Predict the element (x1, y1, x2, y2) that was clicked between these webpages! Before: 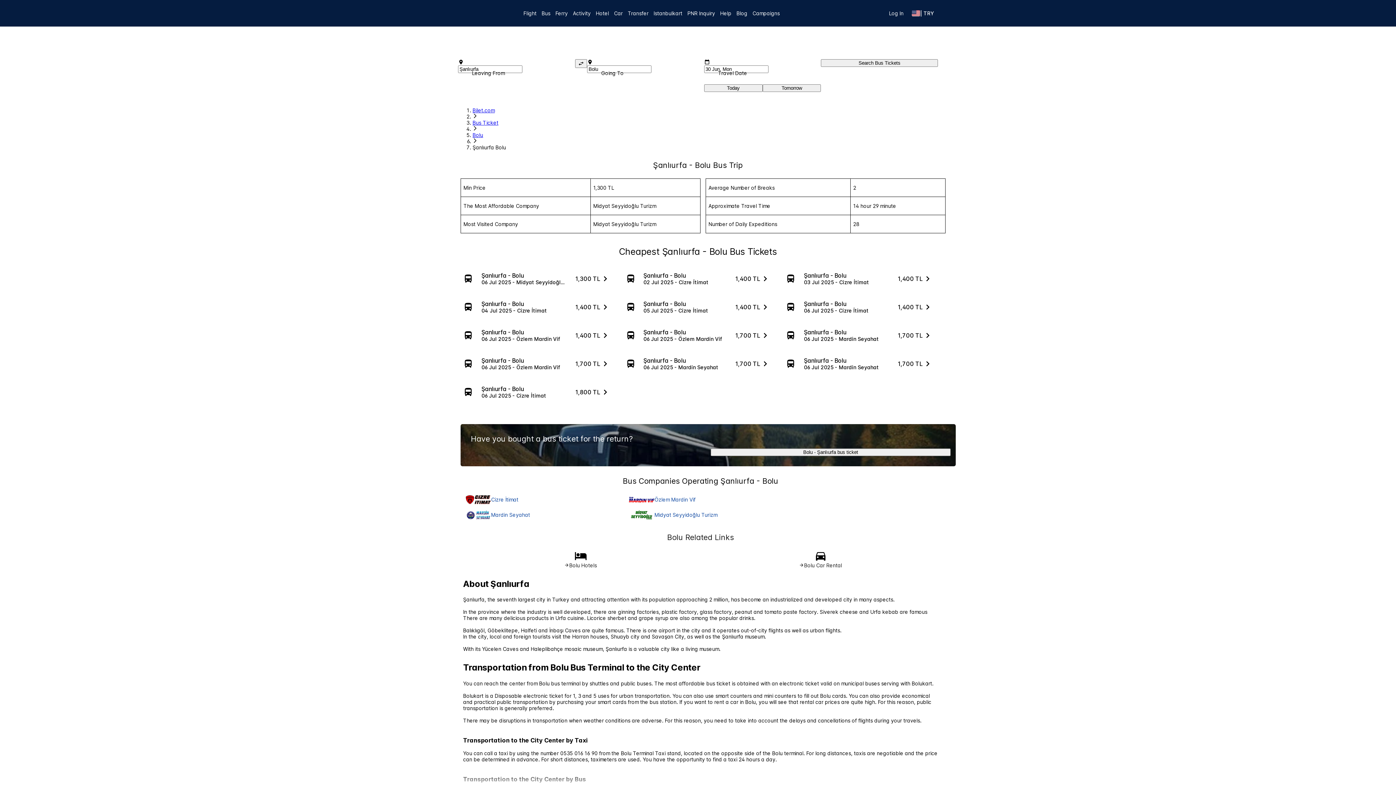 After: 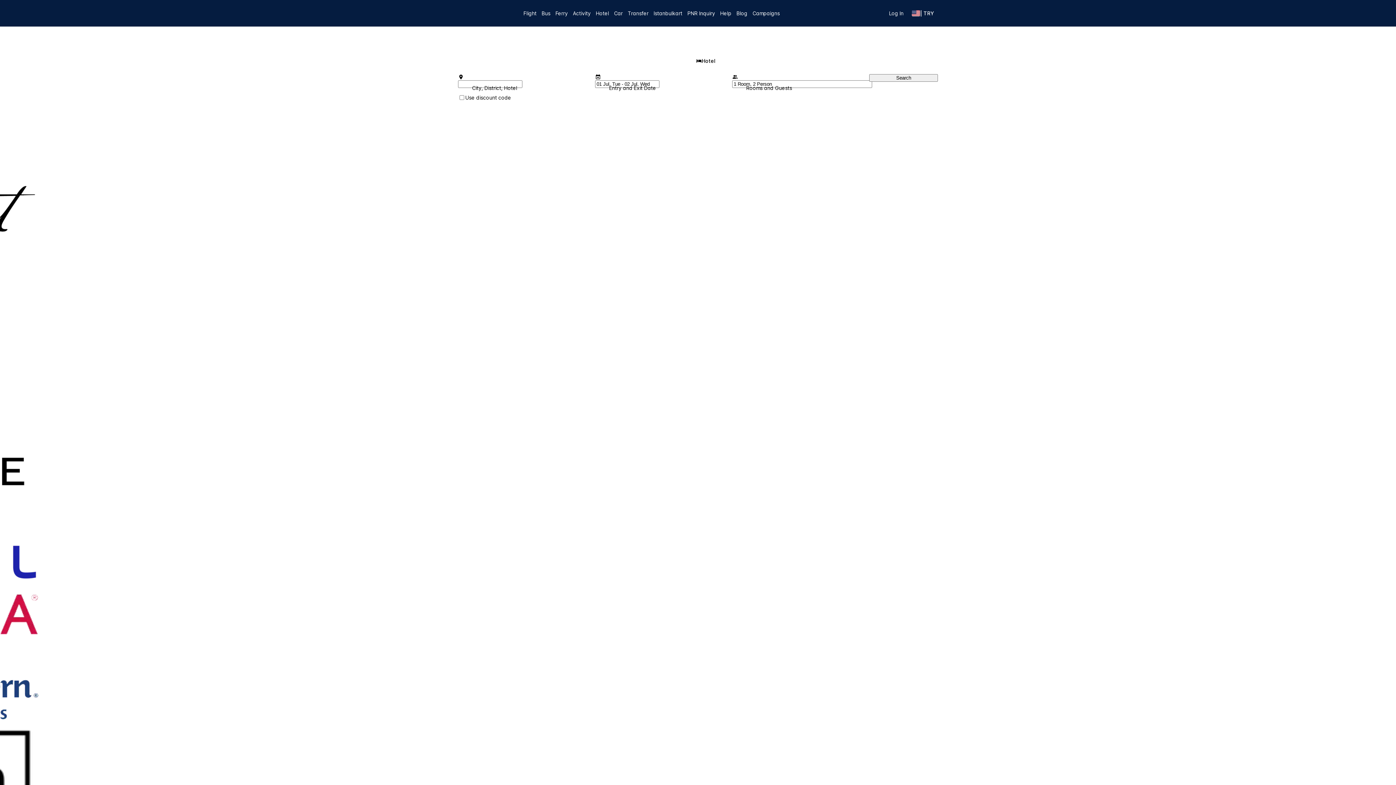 Action: bbox: (593, 7, 611, 18) label: Hotel